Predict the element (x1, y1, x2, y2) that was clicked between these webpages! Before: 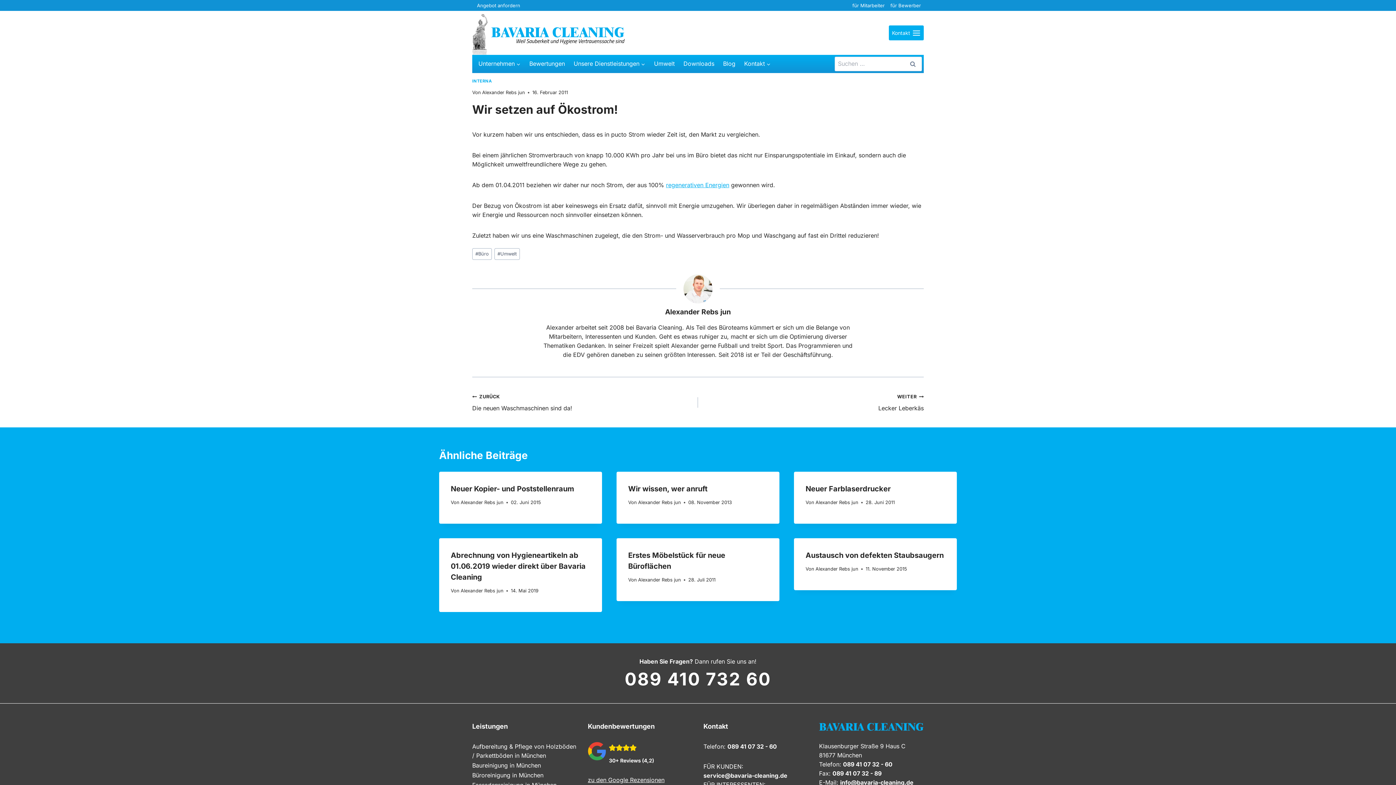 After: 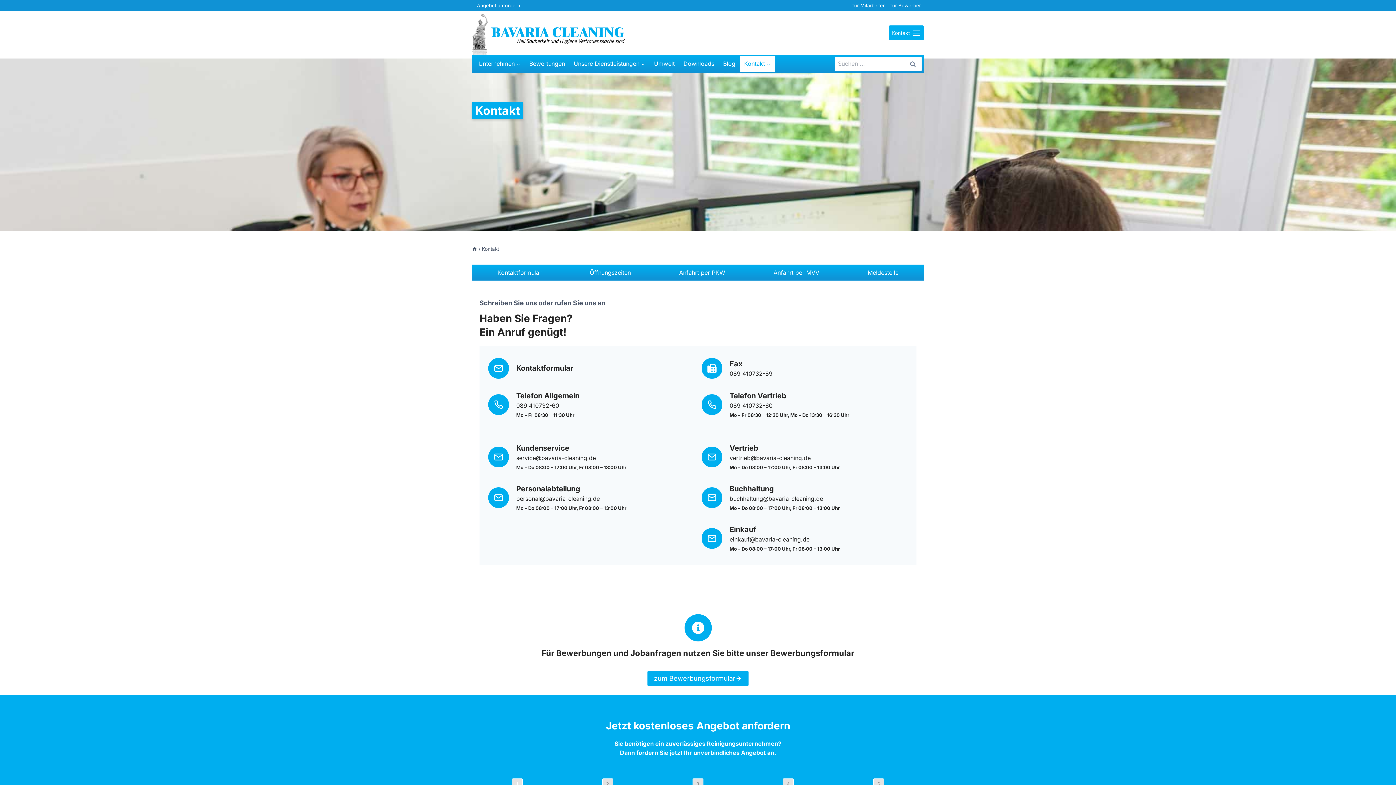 Action: label: Kontakt bbox: (740, 55, 775, 72)